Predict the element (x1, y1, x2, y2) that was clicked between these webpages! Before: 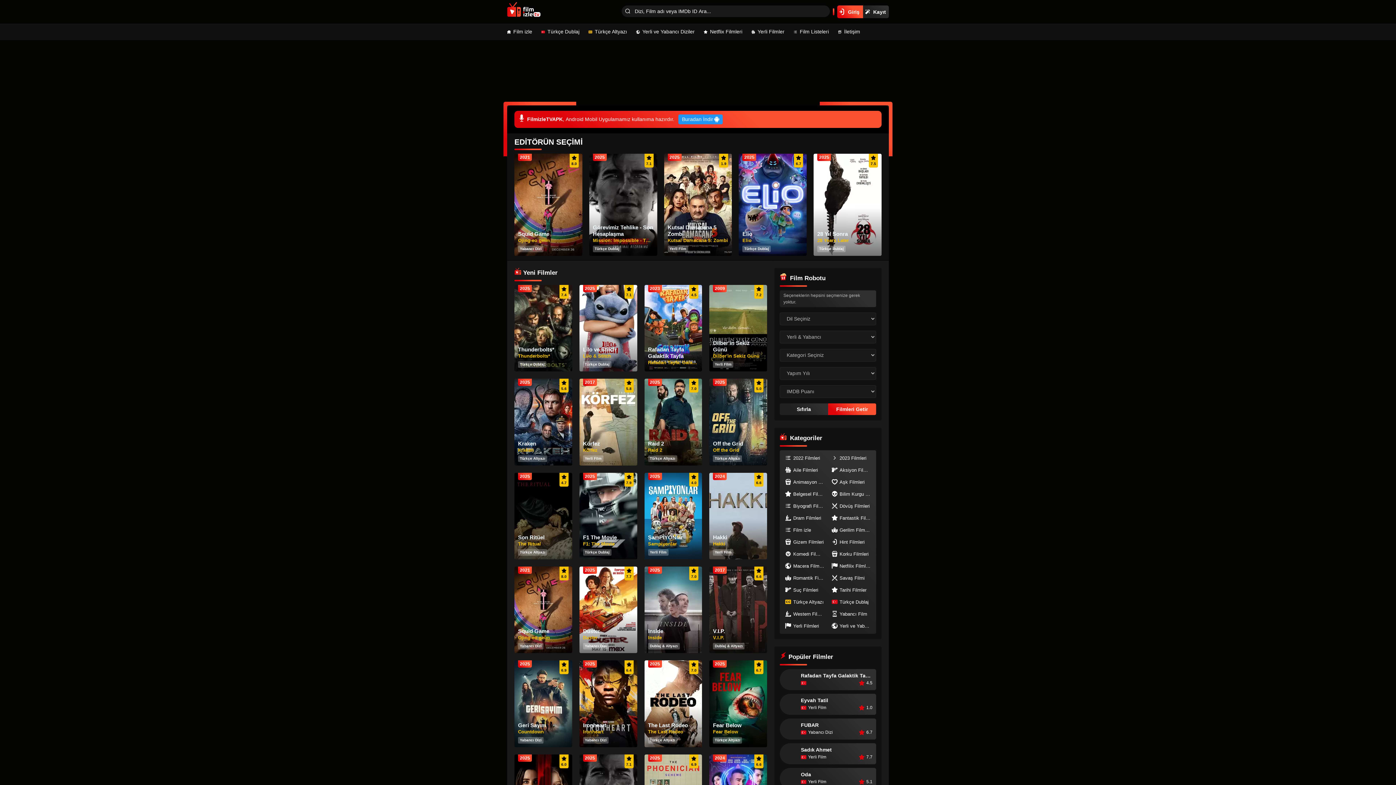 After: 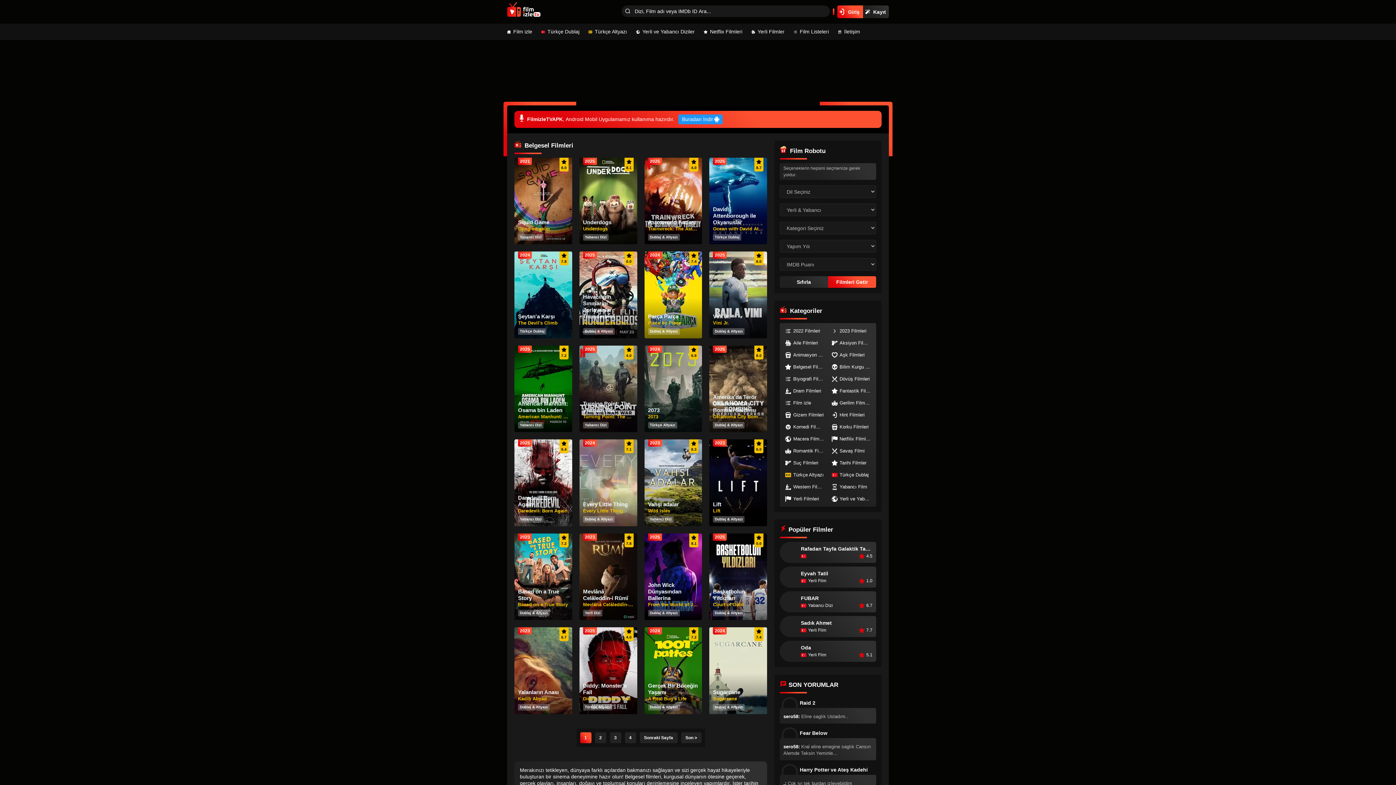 Action: label: Belgesel Filmleri bbox: (781, 488, 828, 500)